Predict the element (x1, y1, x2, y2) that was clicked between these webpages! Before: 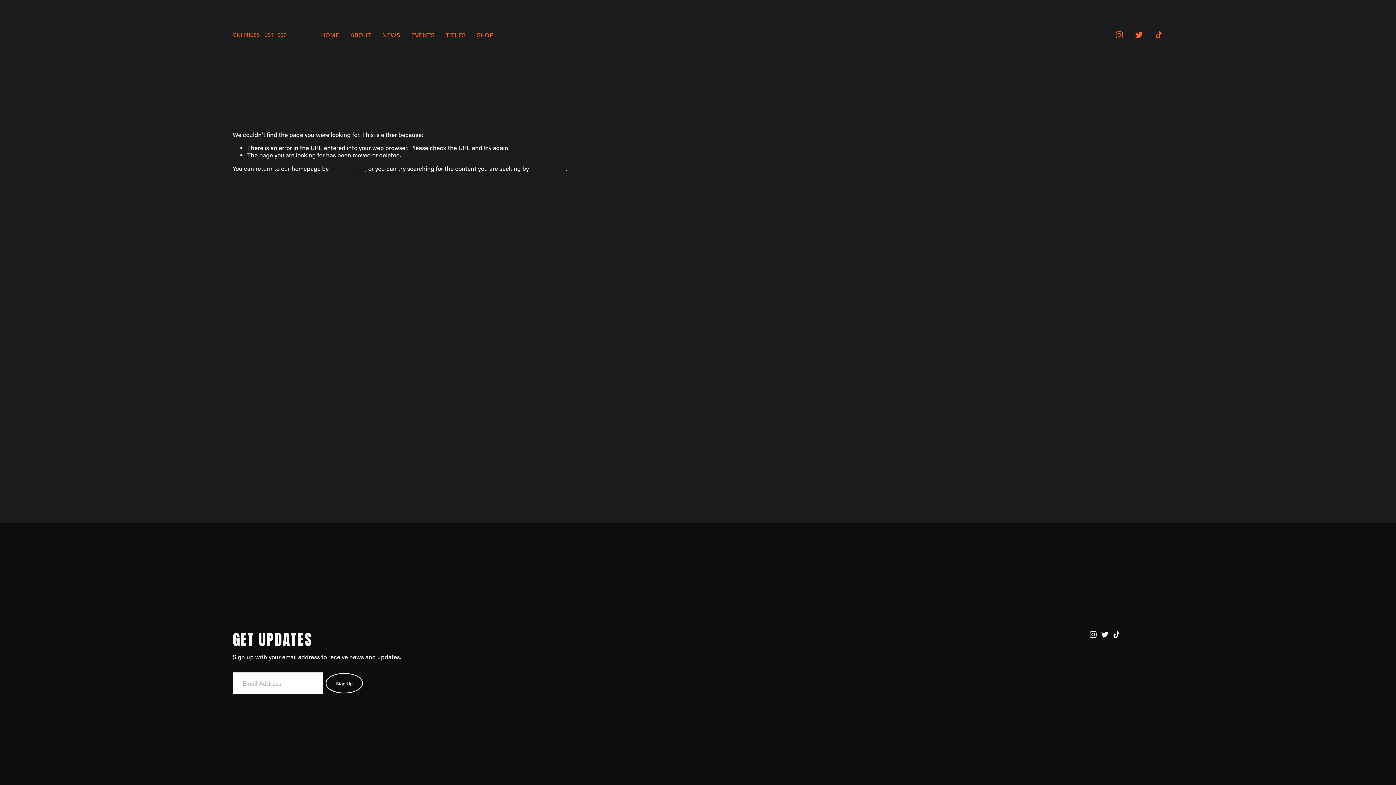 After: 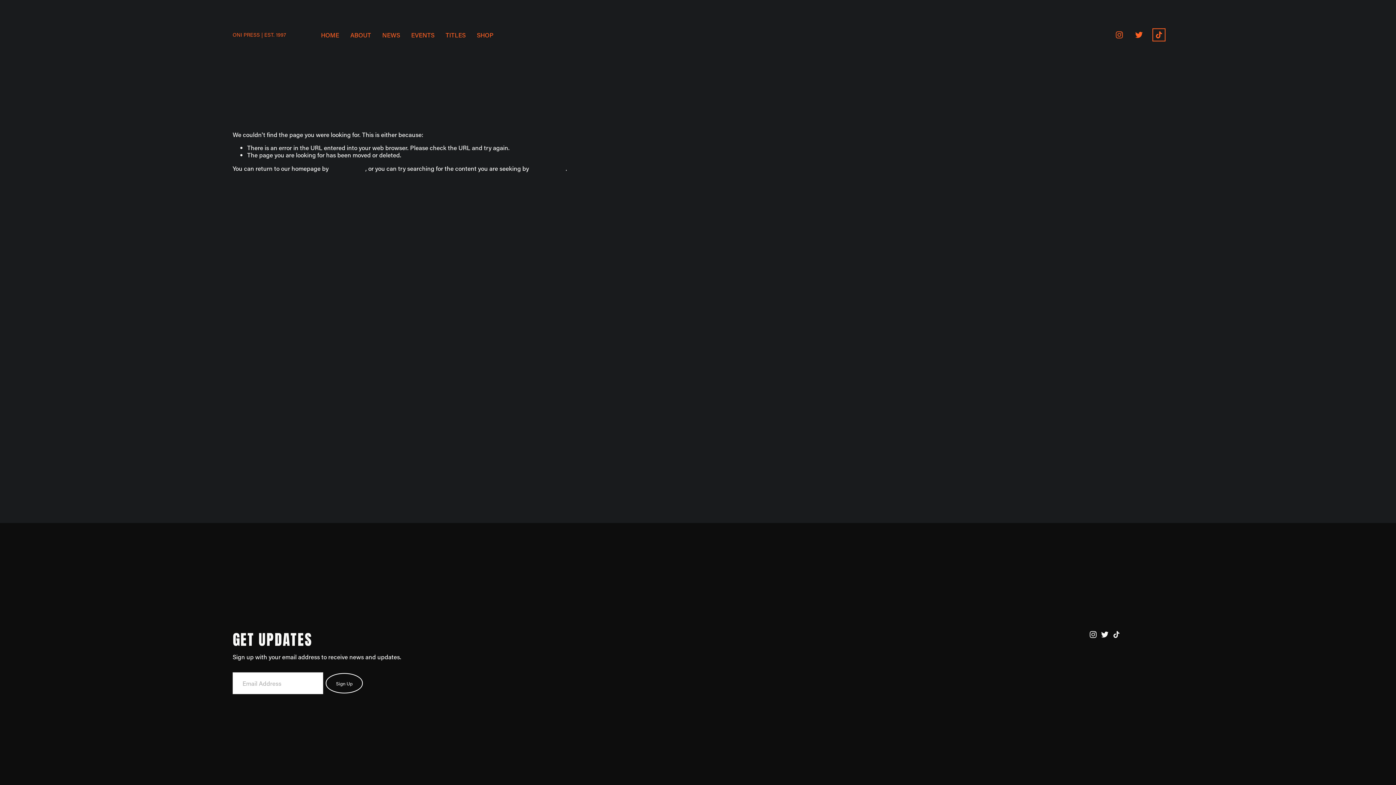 Action: bbox: (1154, 30, 1163, 39) label: TikTok